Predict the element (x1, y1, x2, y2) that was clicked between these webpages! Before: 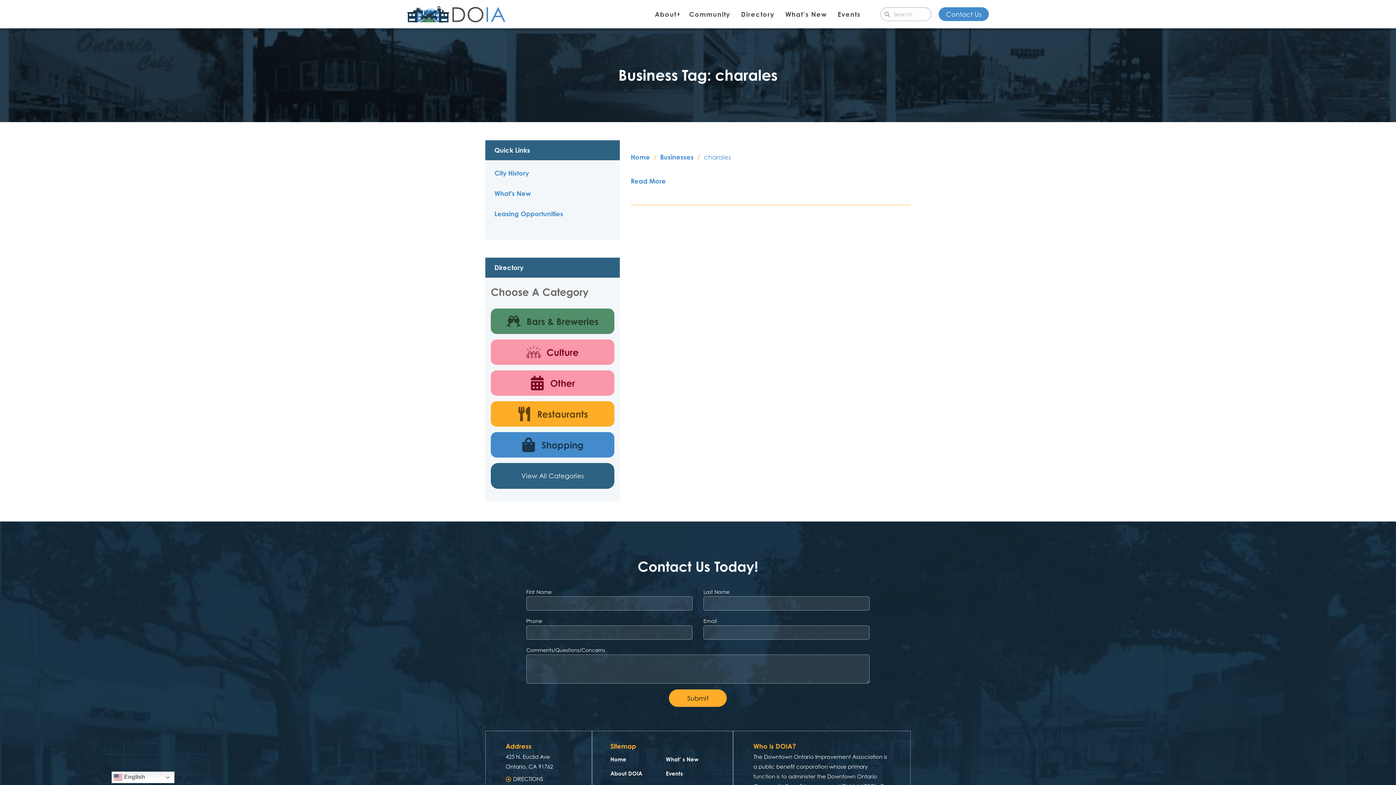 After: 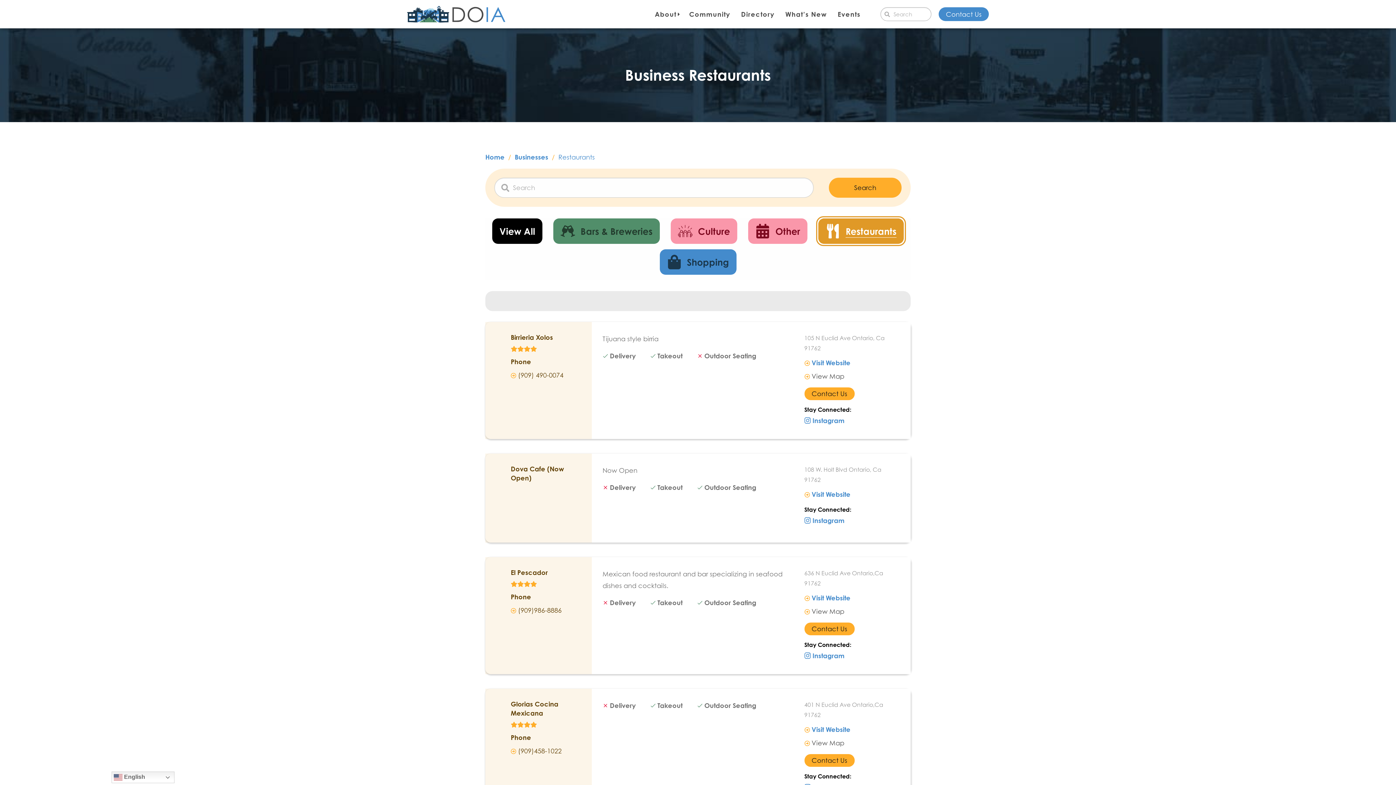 Action: label: Restaurants bbox: (490, 401, 614, 426)